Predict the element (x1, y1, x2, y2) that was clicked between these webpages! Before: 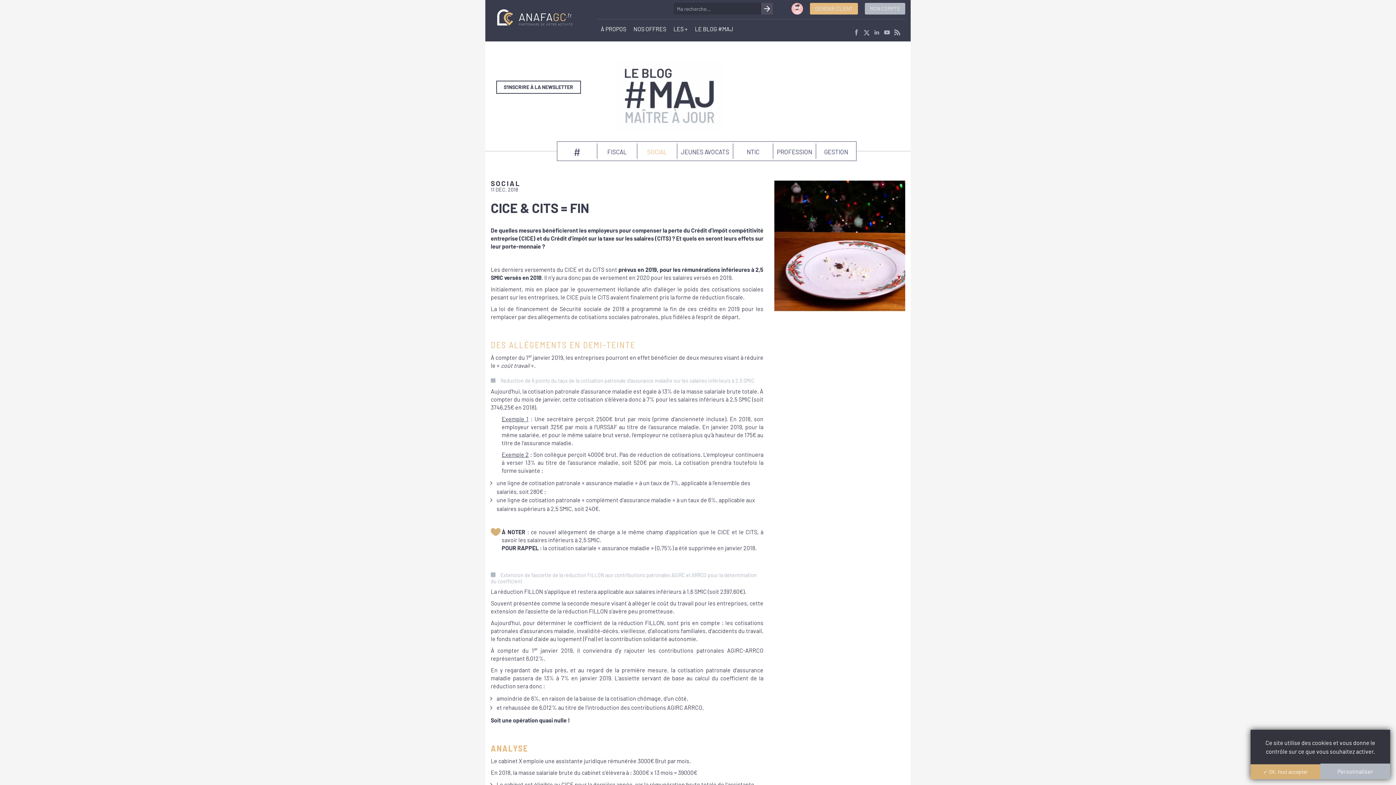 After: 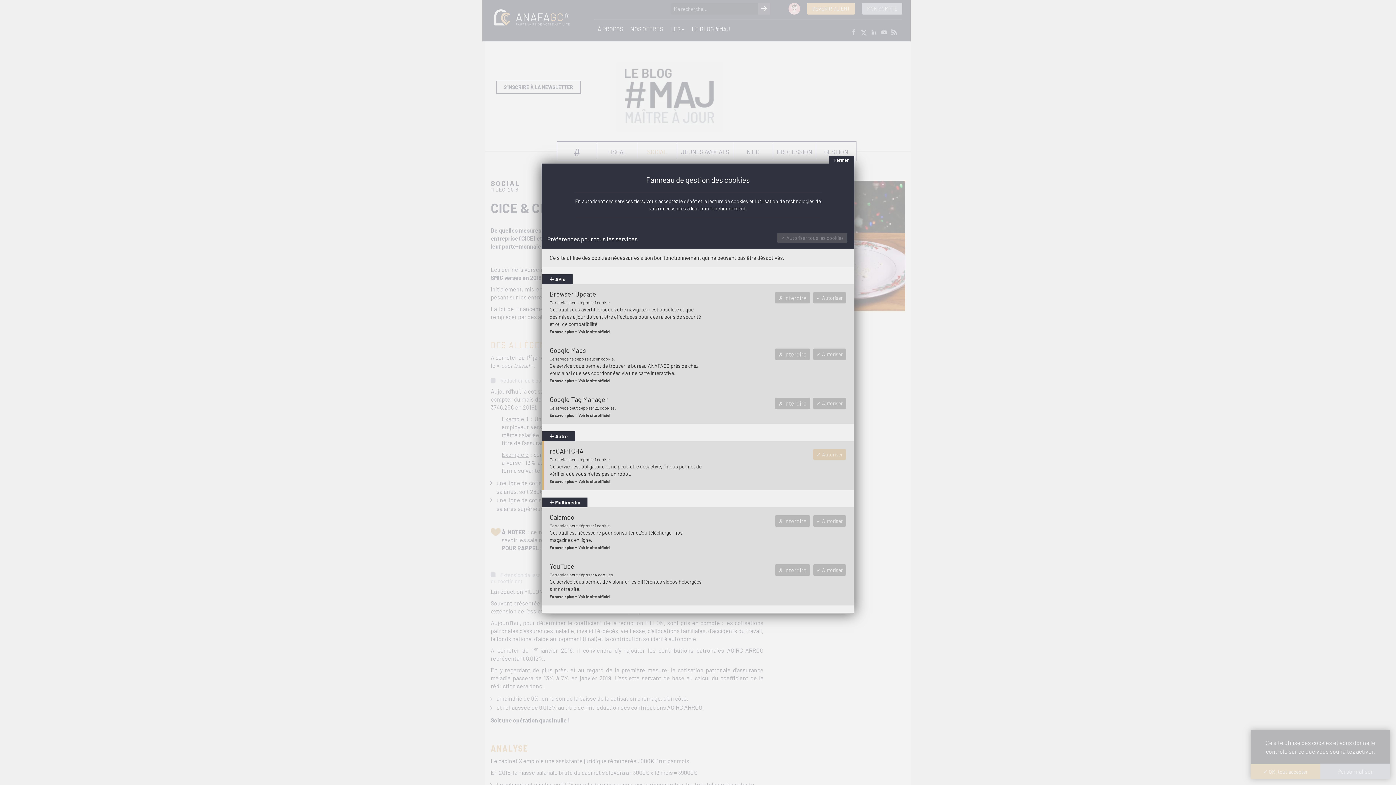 Action: label: Personnaliser bbox: (1320, 764, 1390, 779)